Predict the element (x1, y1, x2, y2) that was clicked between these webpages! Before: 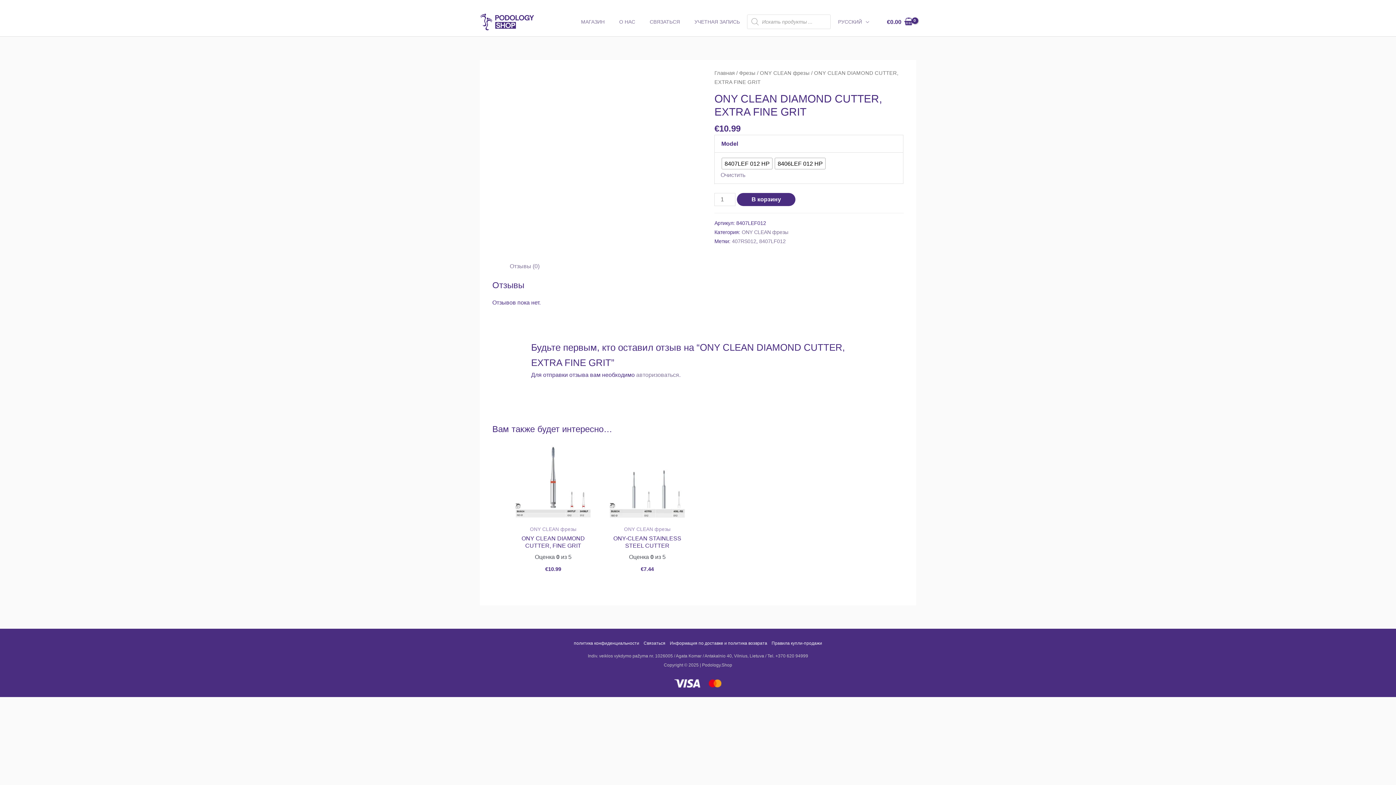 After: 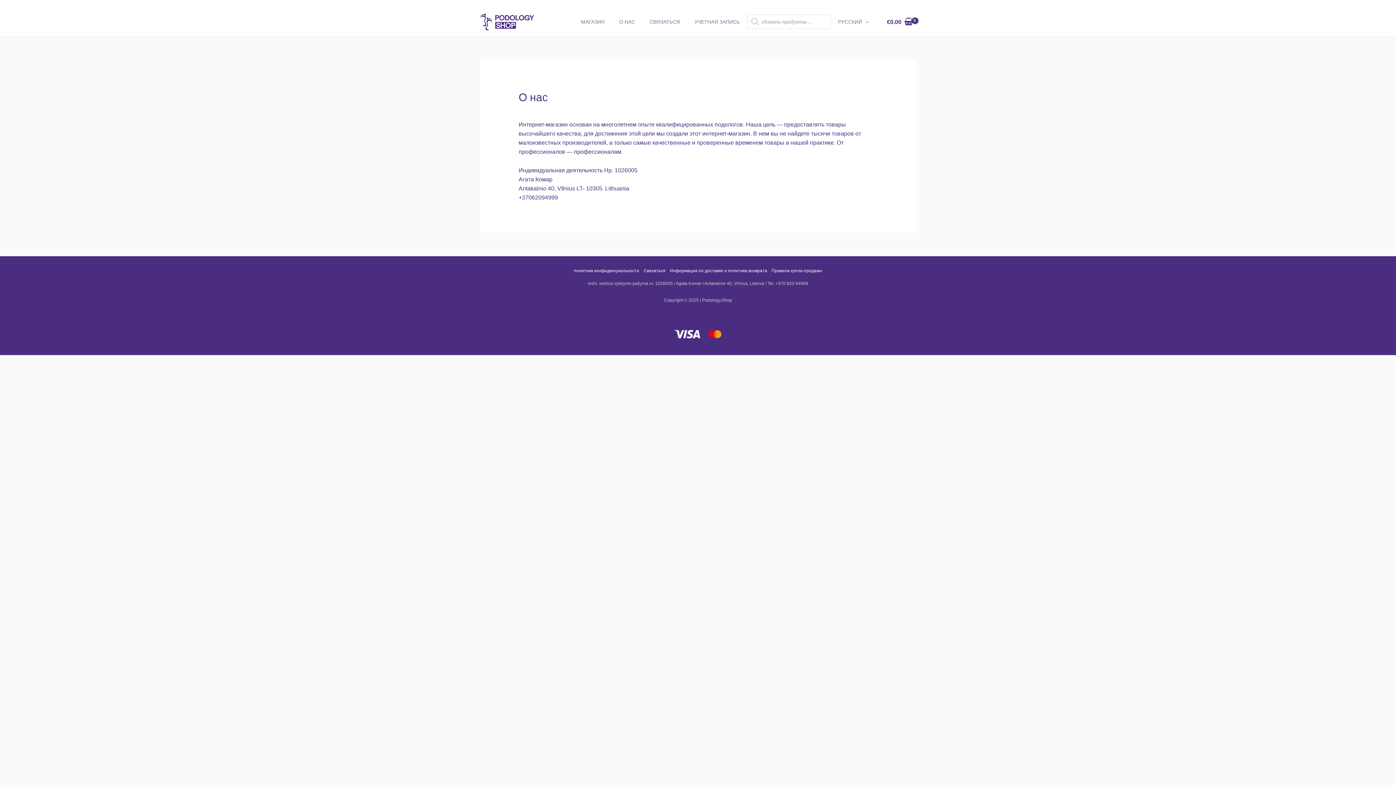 Action: label: О НАС bbox: (612, 9, 642, 34)